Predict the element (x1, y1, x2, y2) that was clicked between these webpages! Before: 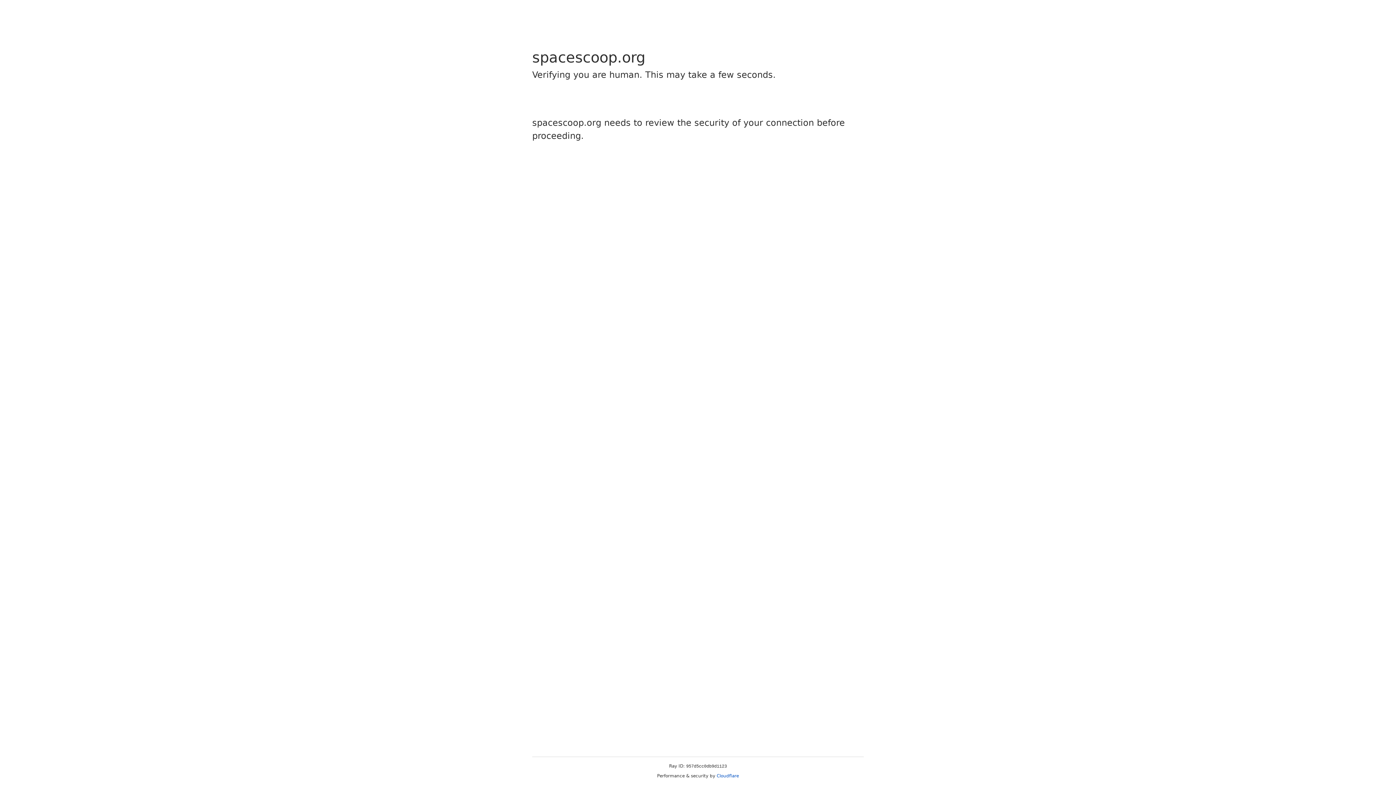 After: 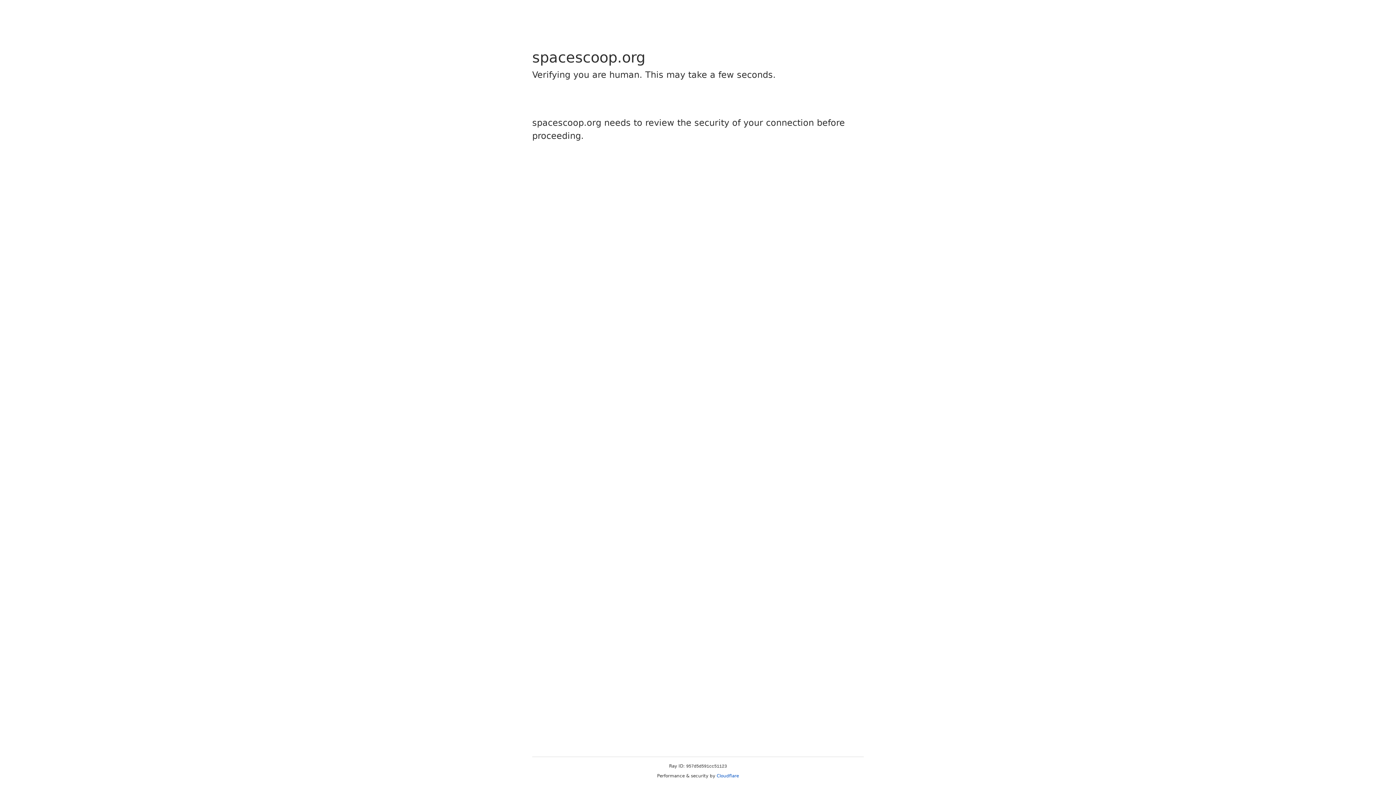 Action: label: Cloudflare bbox: (716, 773, 739, 778)